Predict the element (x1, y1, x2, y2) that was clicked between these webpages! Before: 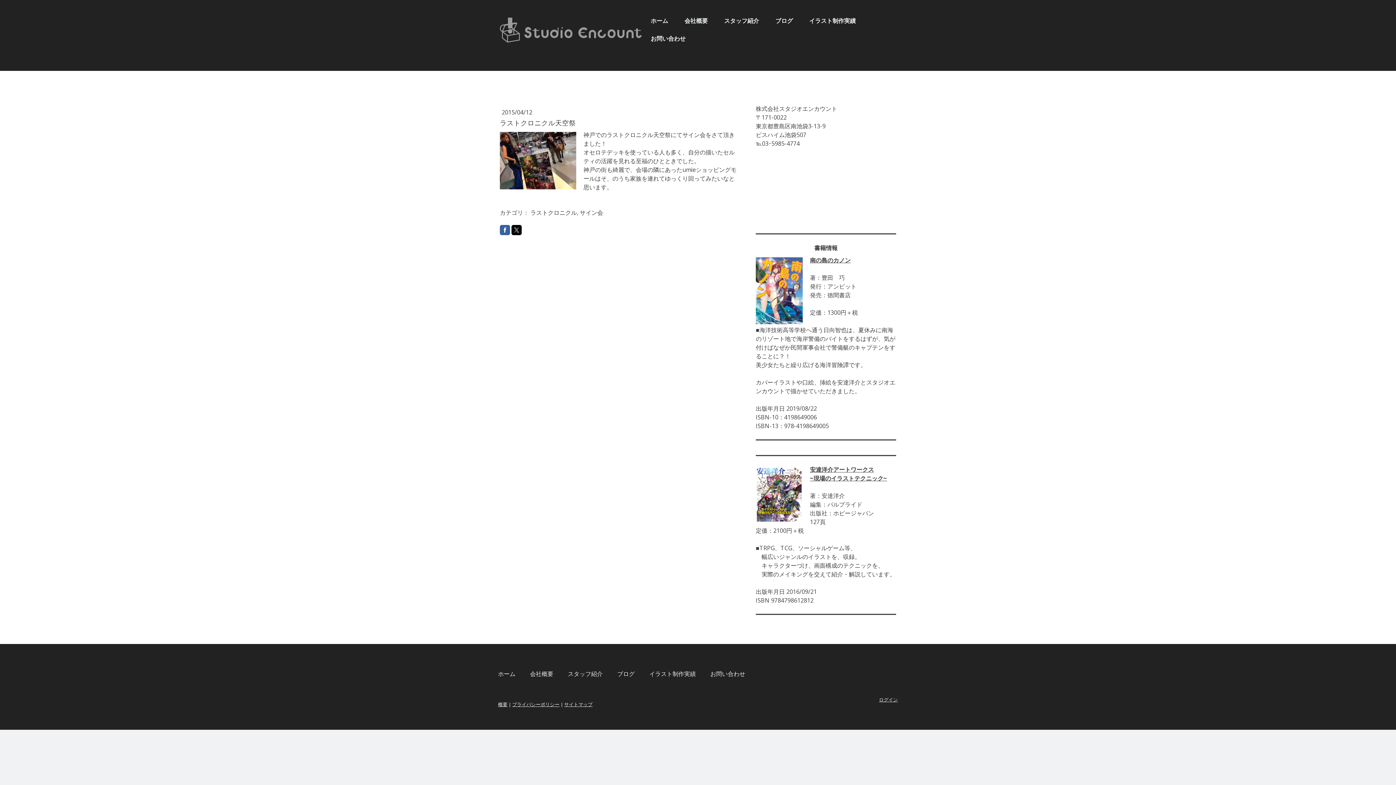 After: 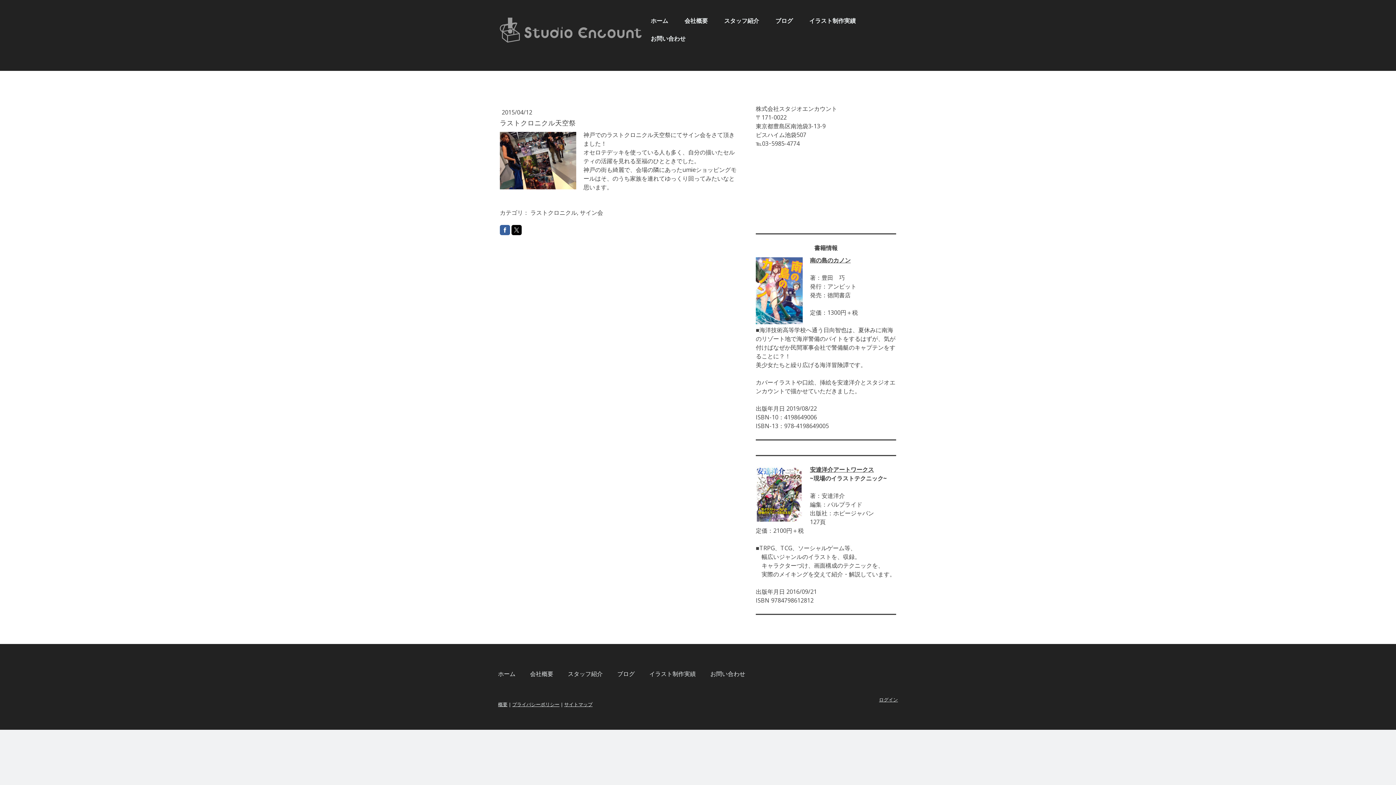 Action: label: ~現場のイラストテクニック~ bbox: (810, 474, 887, 482)